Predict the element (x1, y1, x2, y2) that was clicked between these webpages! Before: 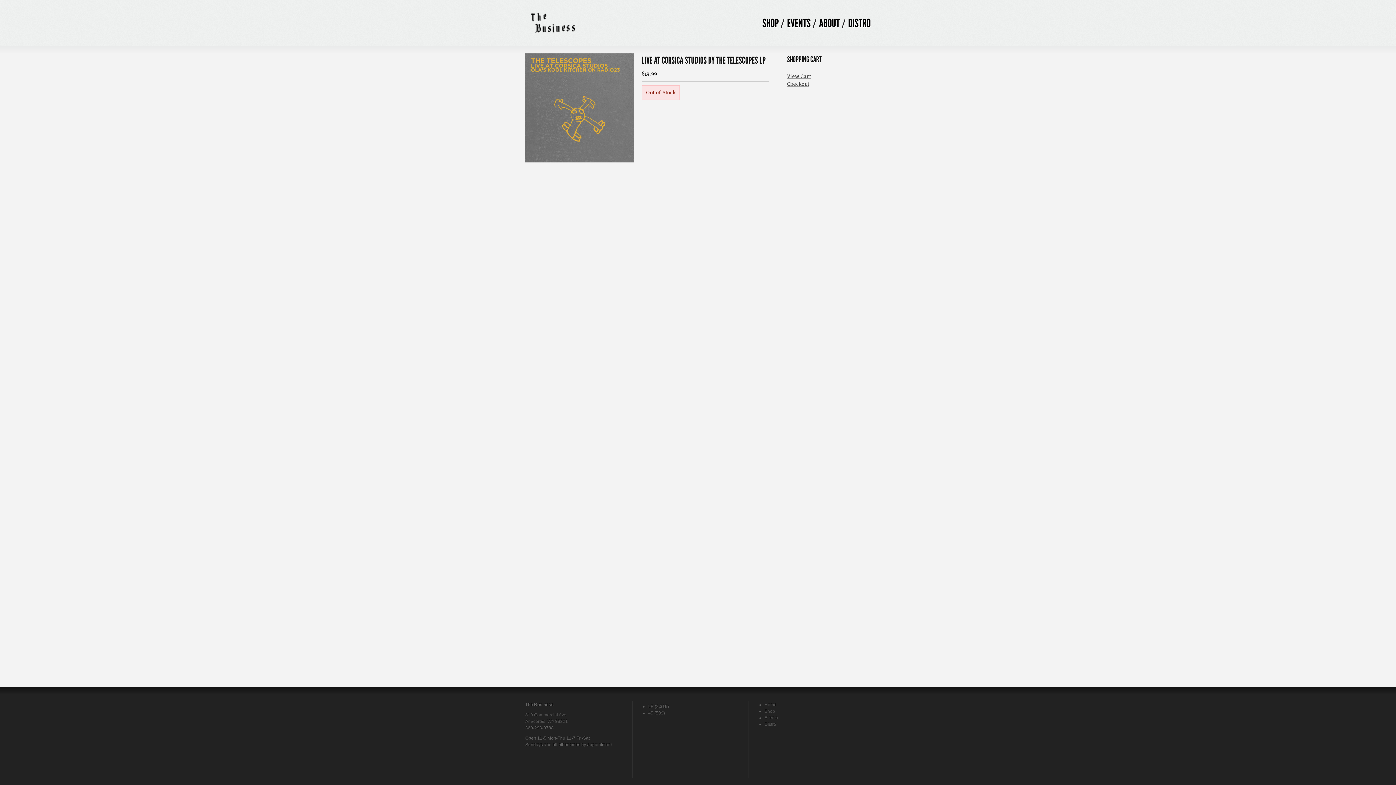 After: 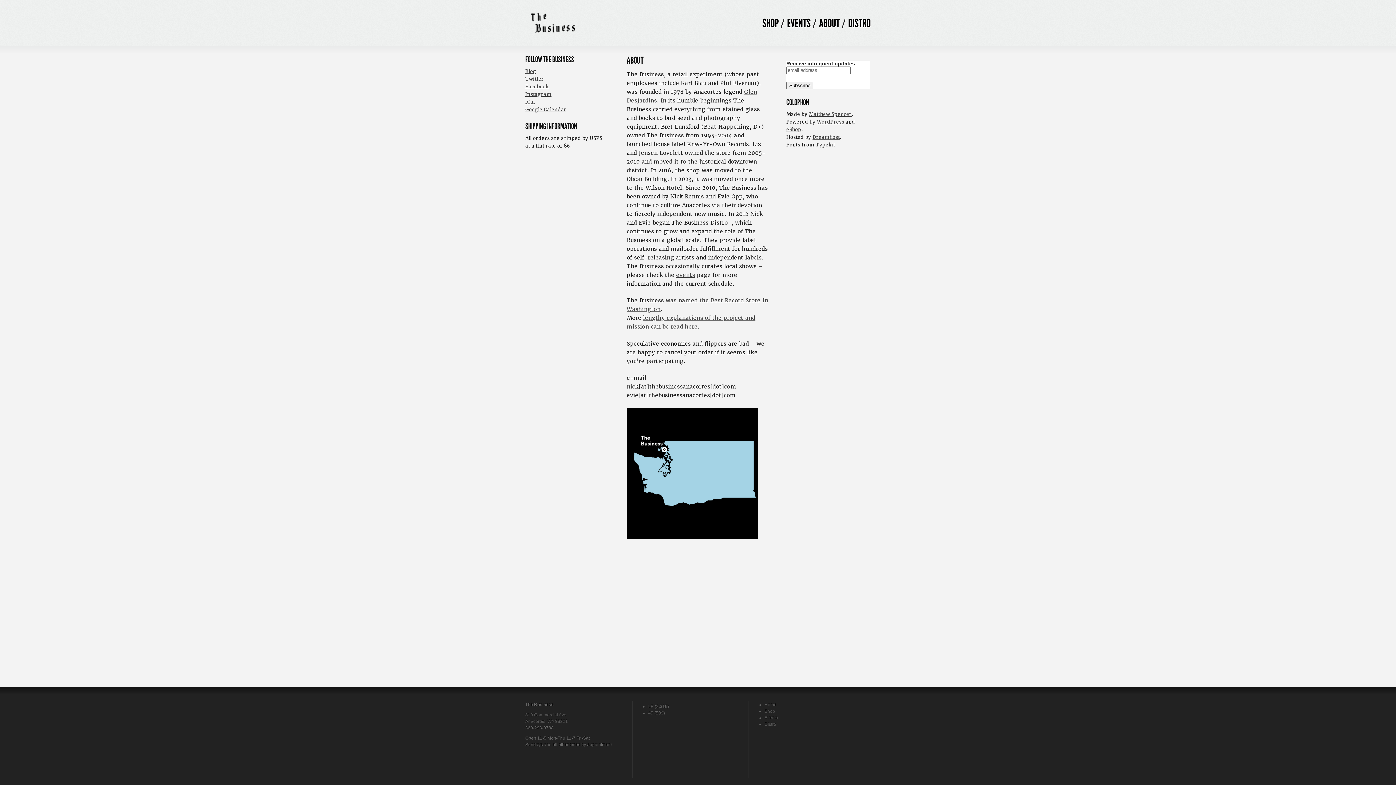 Action: label: ABOUT bbox: (819, 16, 840, 30)